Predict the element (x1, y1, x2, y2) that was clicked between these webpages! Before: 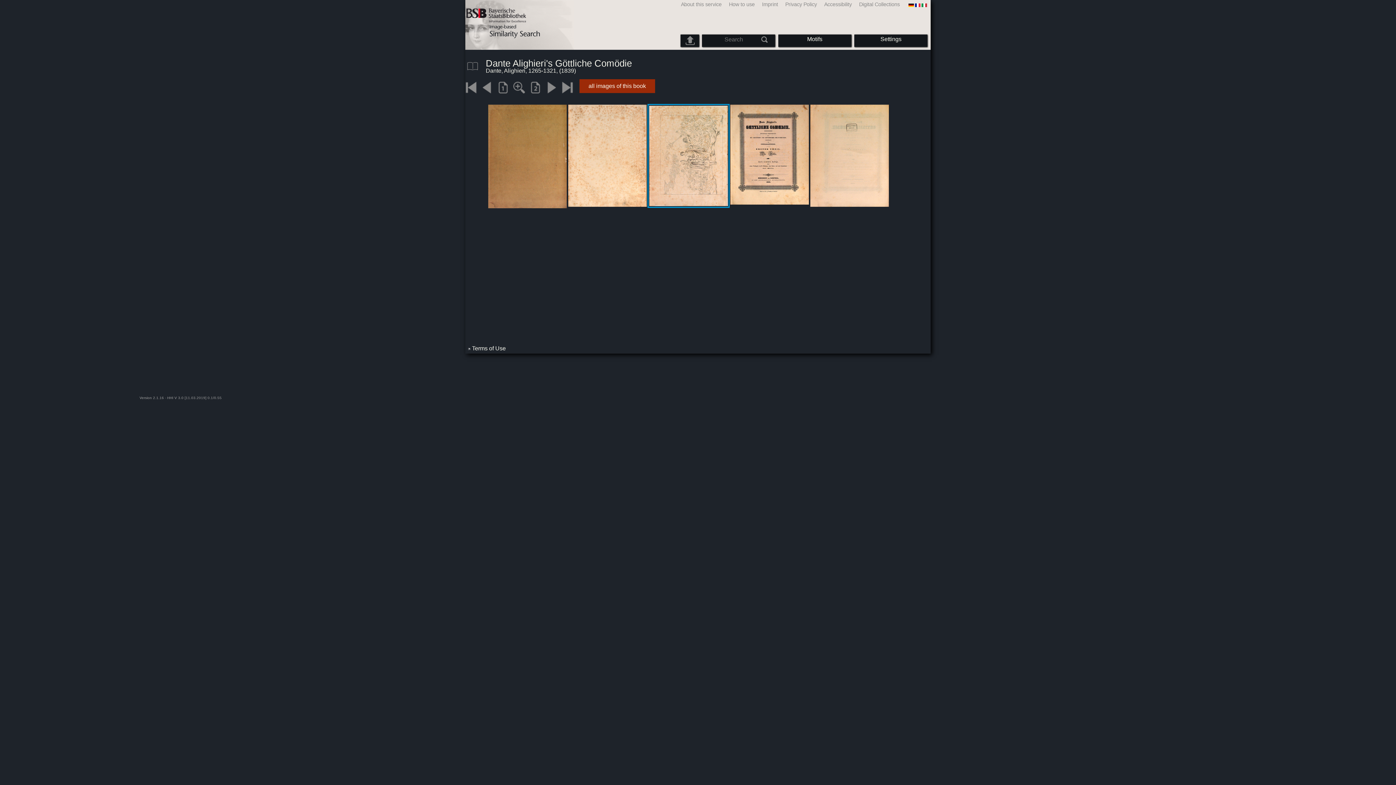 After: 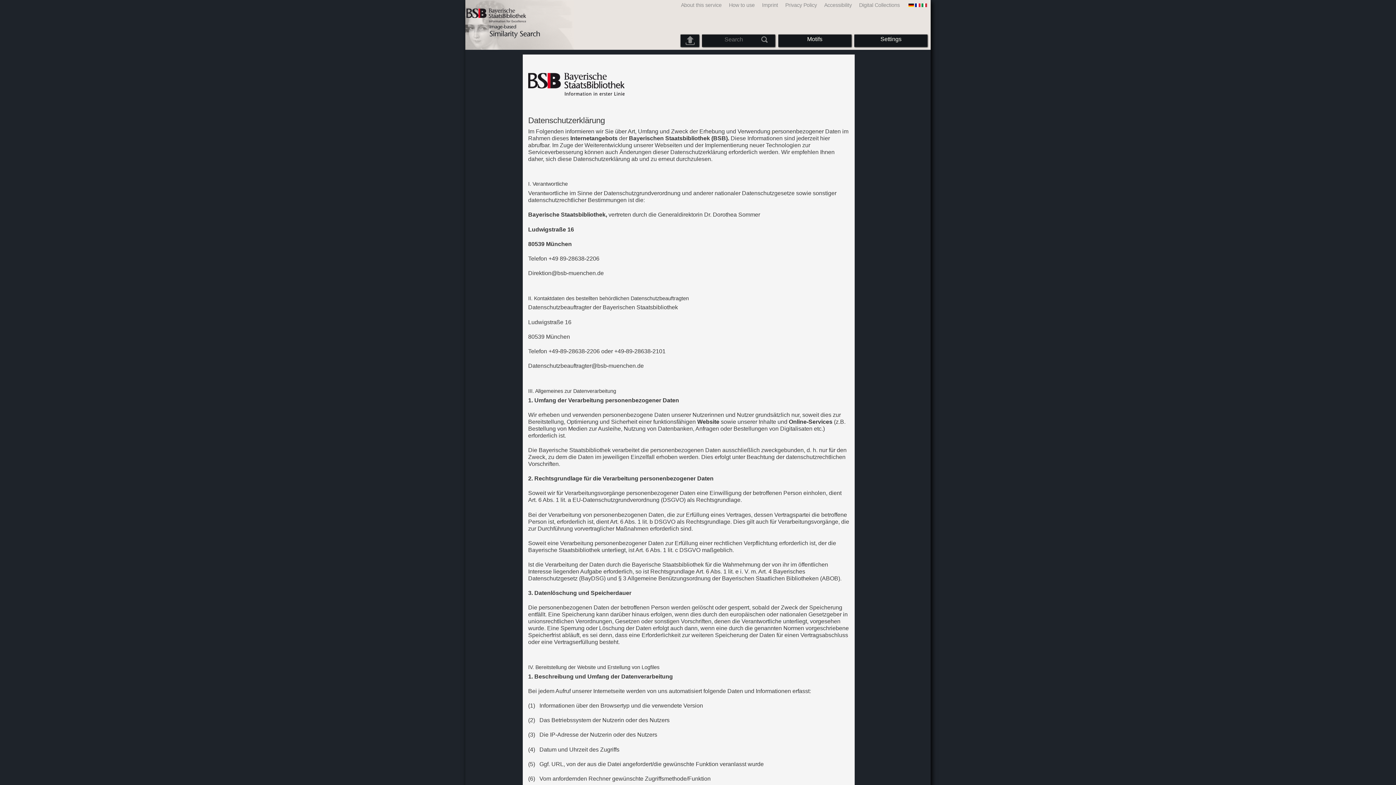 Action: label: Privacy Policy bbox: (780, 1, 818, 7)